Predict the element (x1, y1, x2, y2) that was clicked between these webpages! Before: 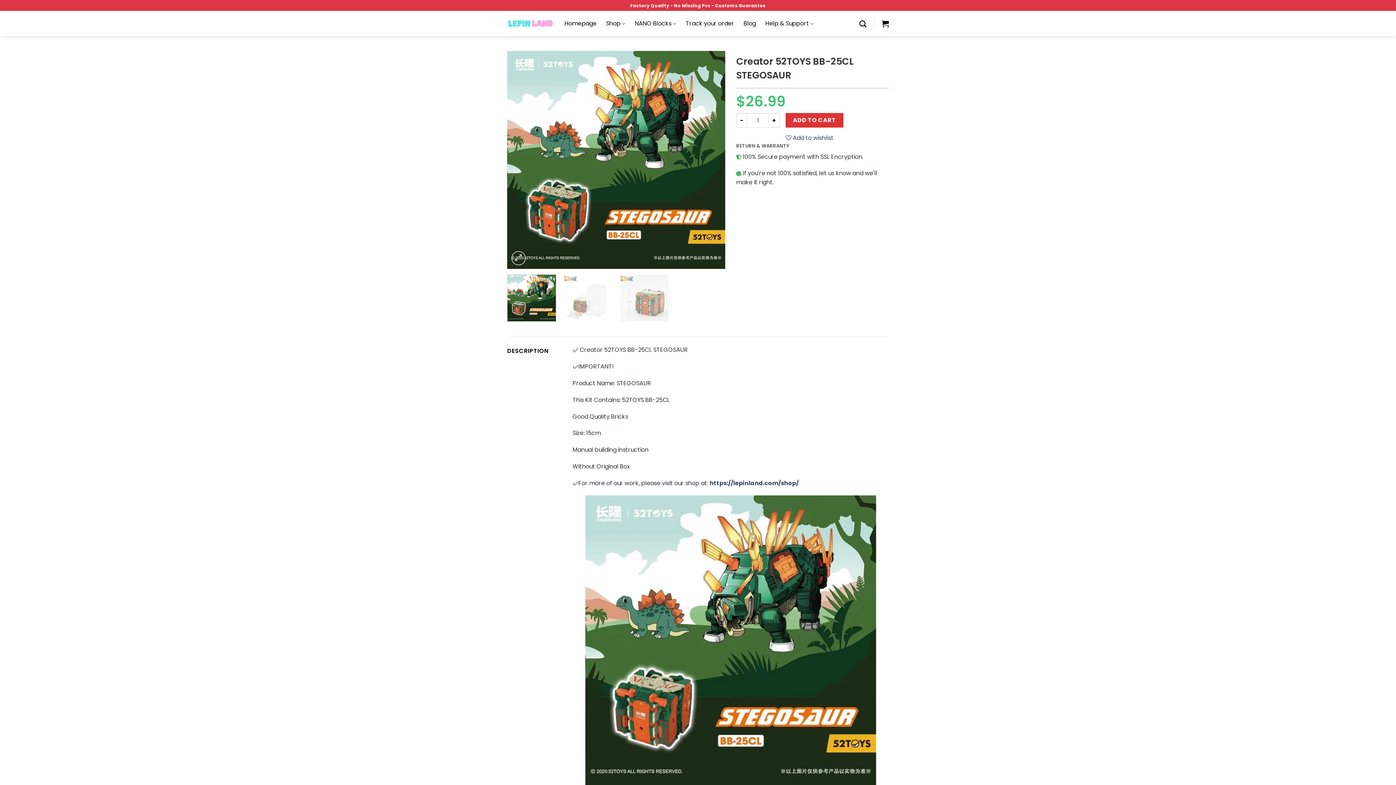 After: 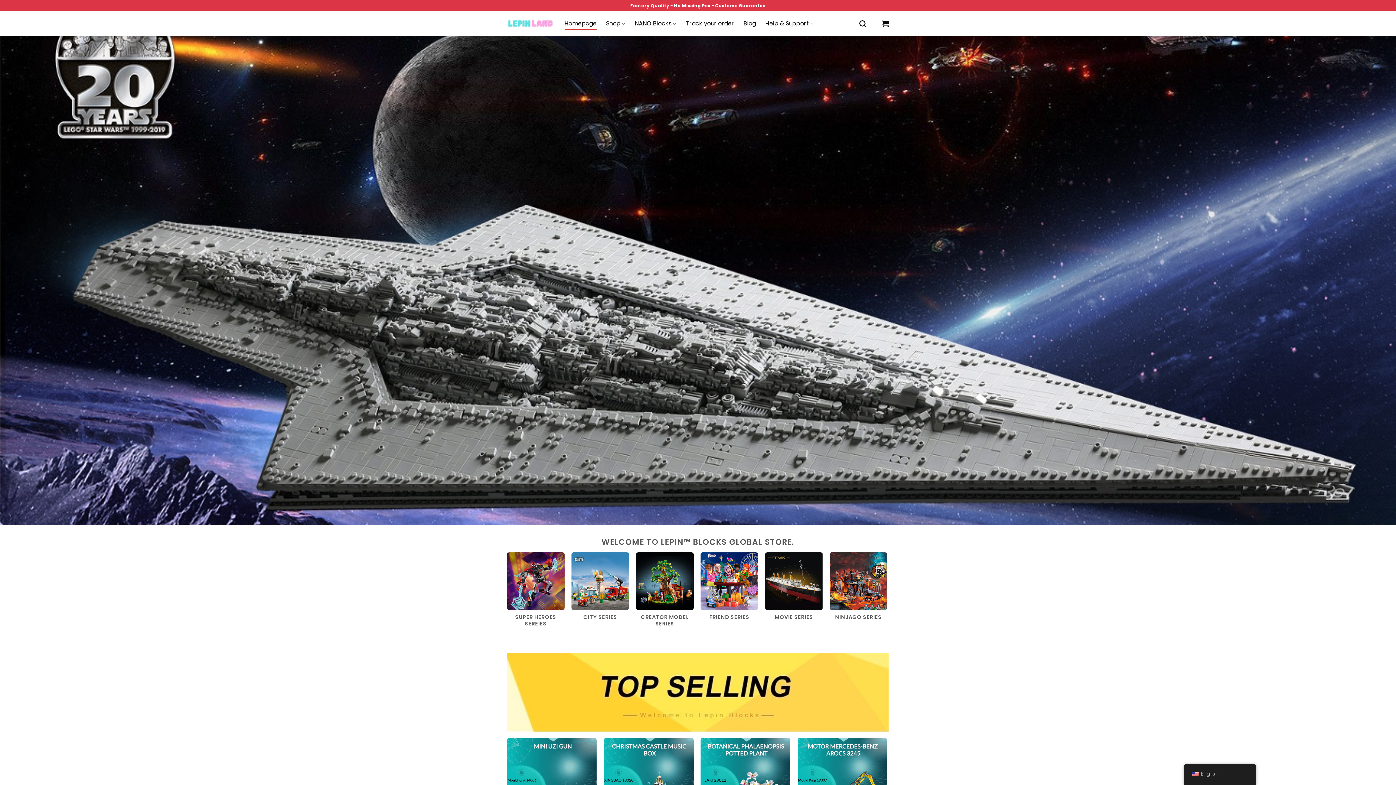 Action: bbox: (507, 15, 553, 31)